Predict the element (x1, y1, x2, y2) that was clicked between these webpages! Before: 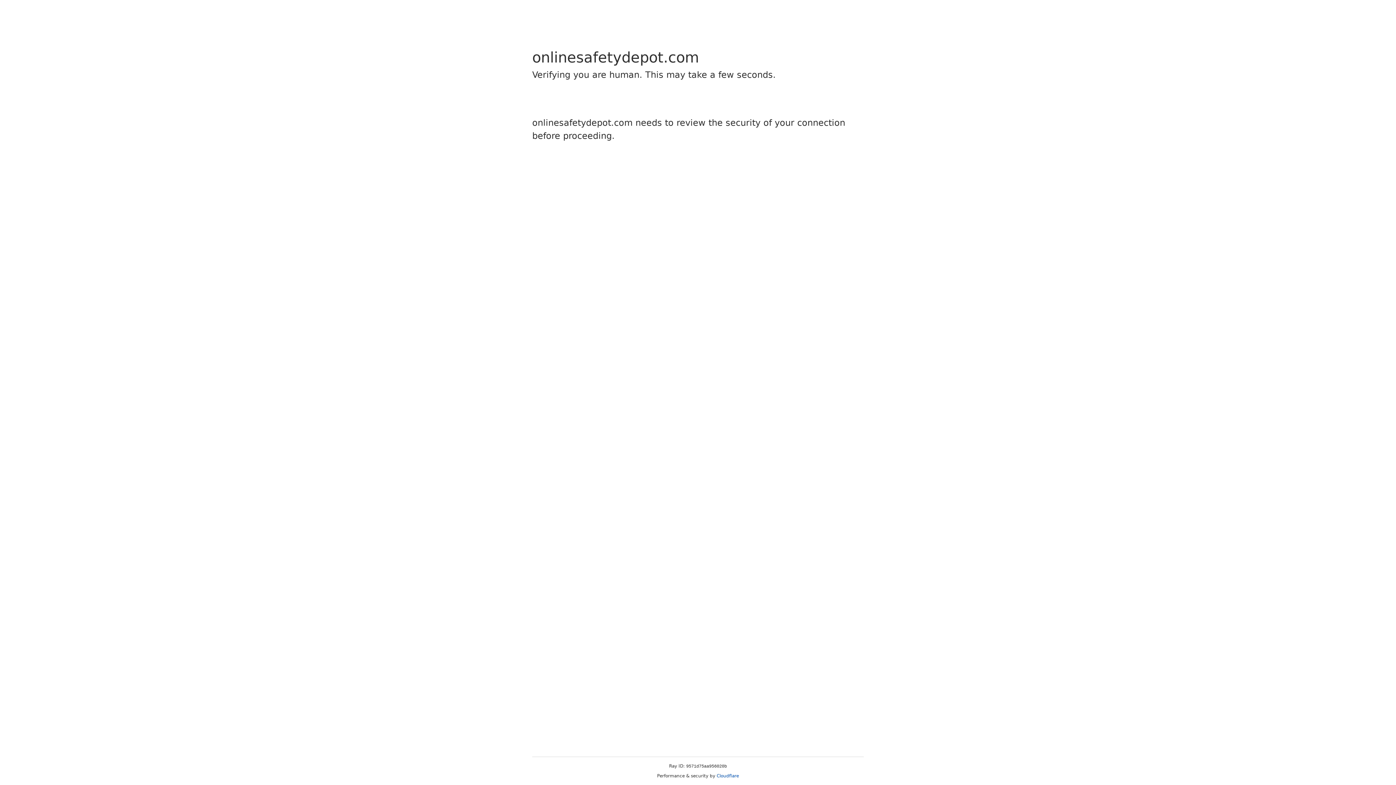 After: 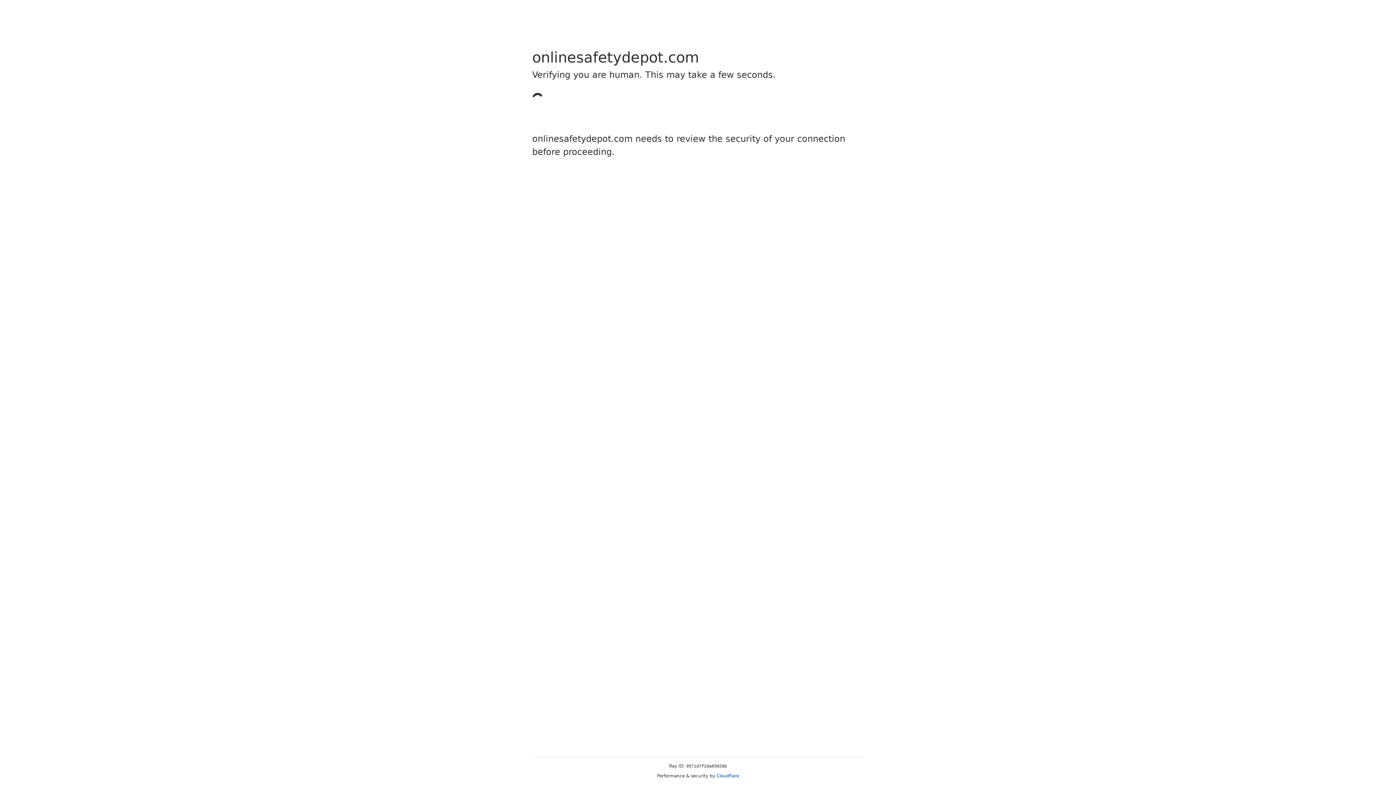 Action: bbox: (716, 773, 739, 778) label: Cloudflare